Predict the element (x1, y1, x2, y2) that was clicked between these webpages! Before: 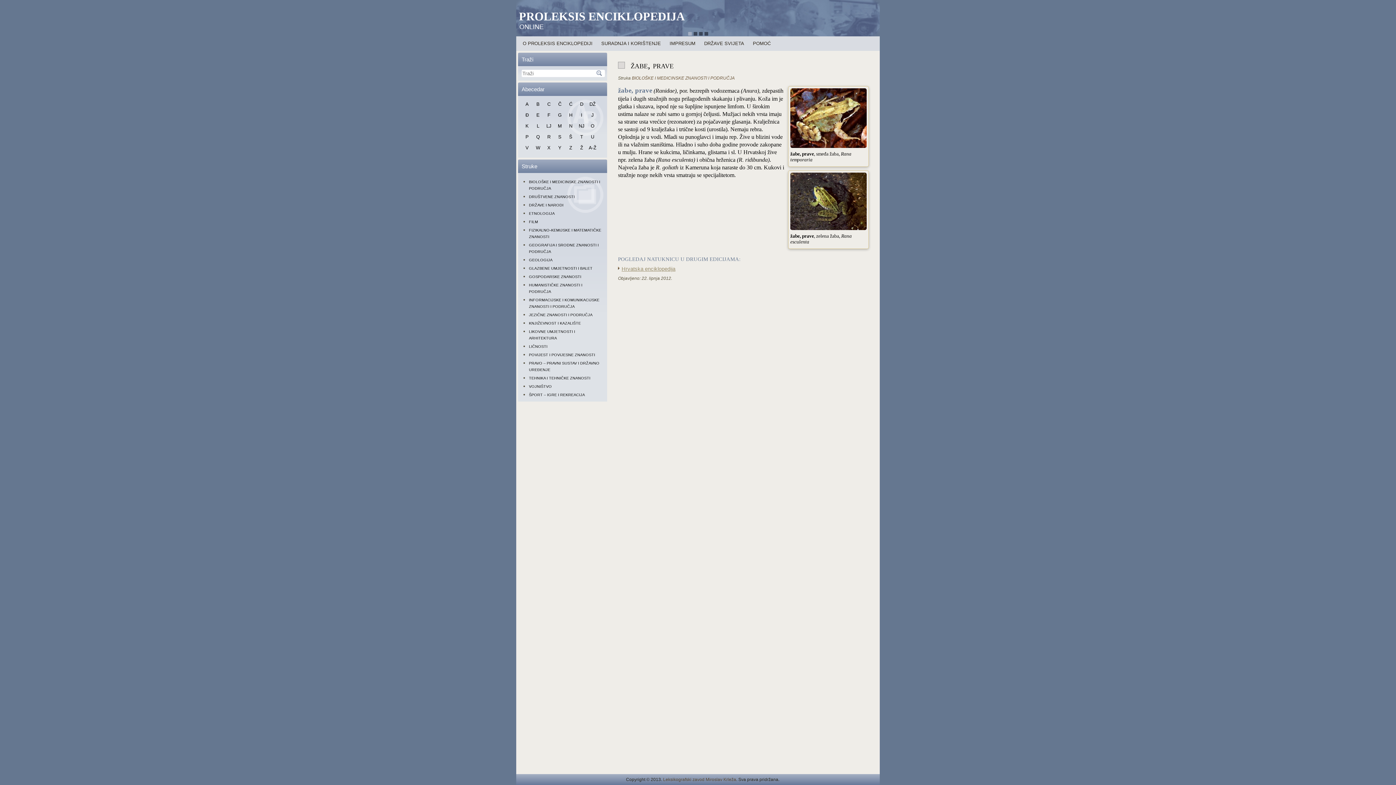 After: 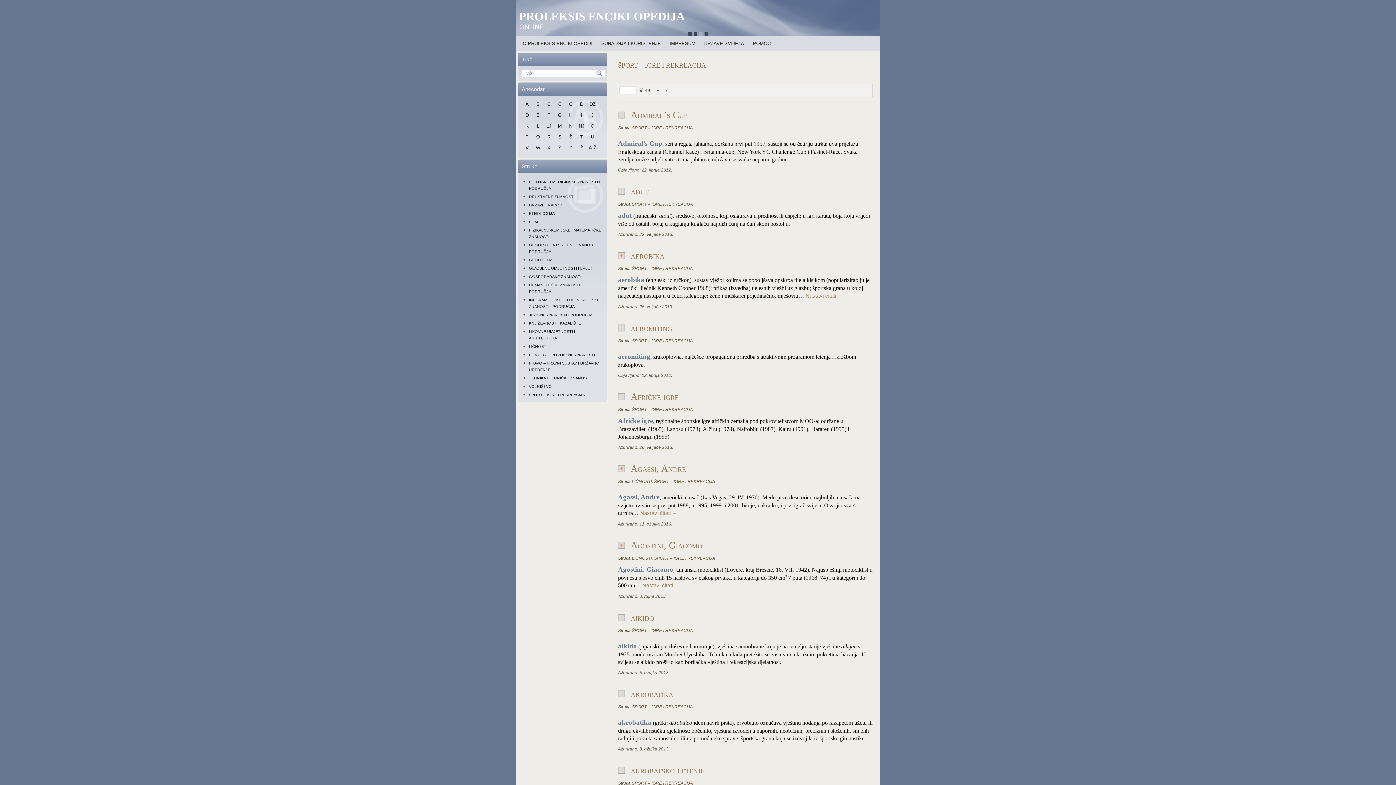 Action: label: ŠPORT – IGRE I REKREACIJA bbox: (529, 392, 585, 397)